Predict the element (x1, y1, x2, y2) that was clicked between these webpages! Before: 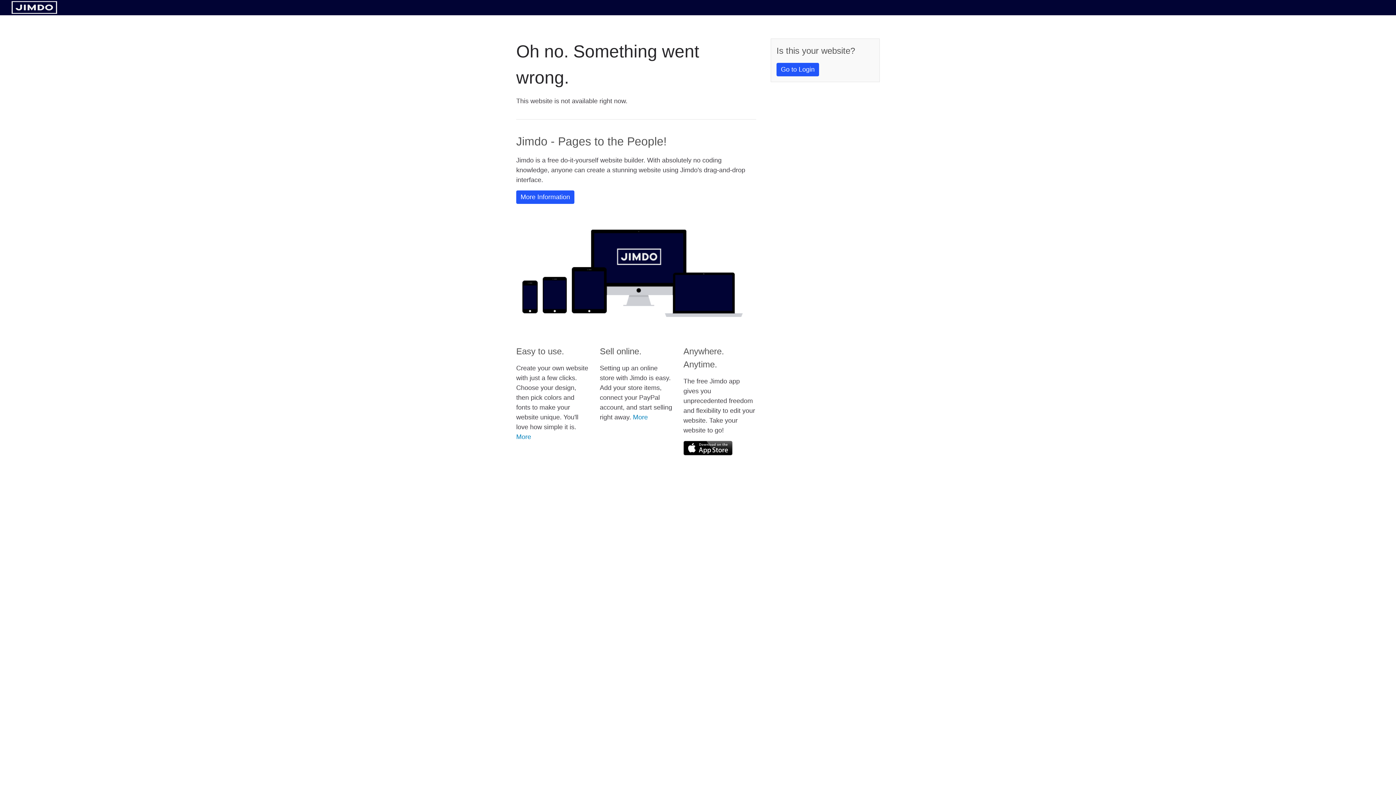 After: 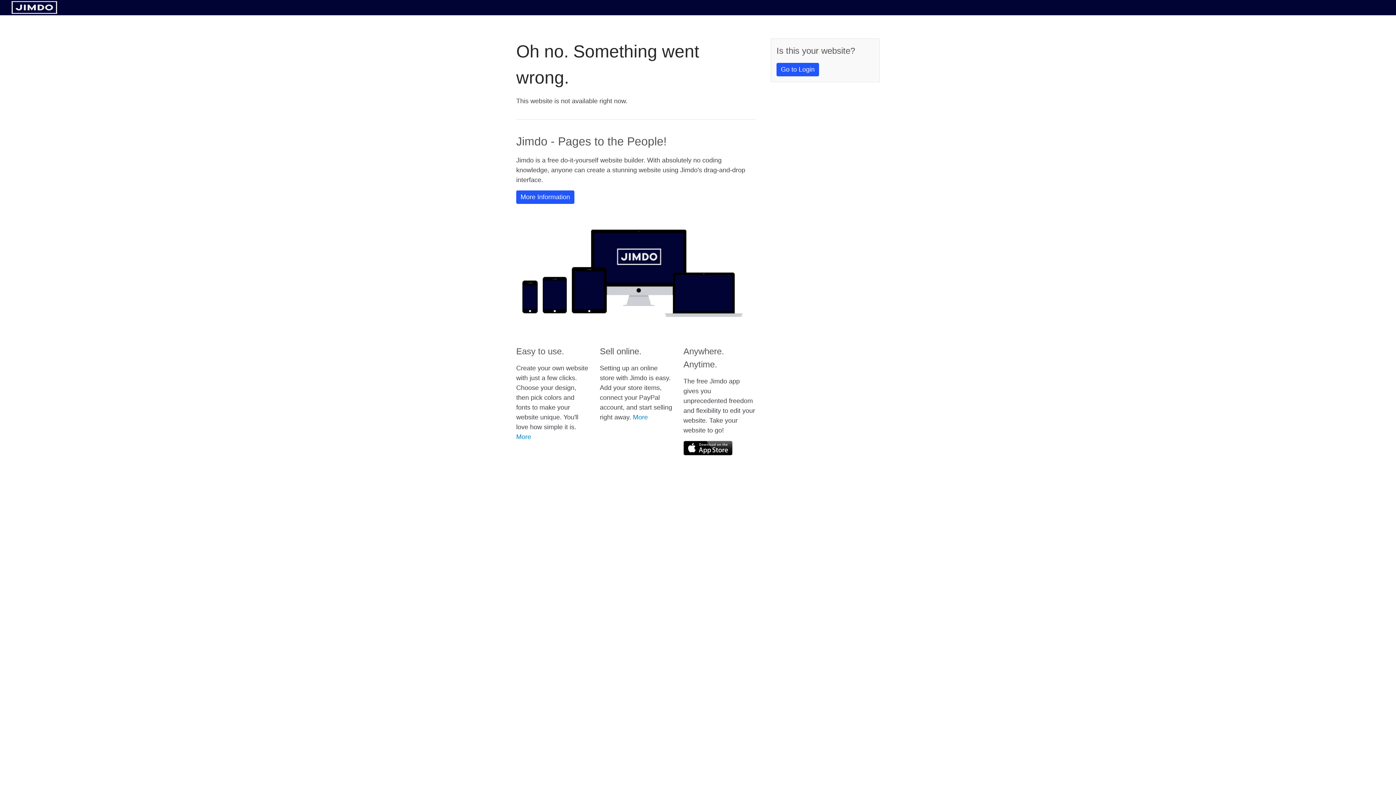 Action: bbox: (683, 441, 732, 455)